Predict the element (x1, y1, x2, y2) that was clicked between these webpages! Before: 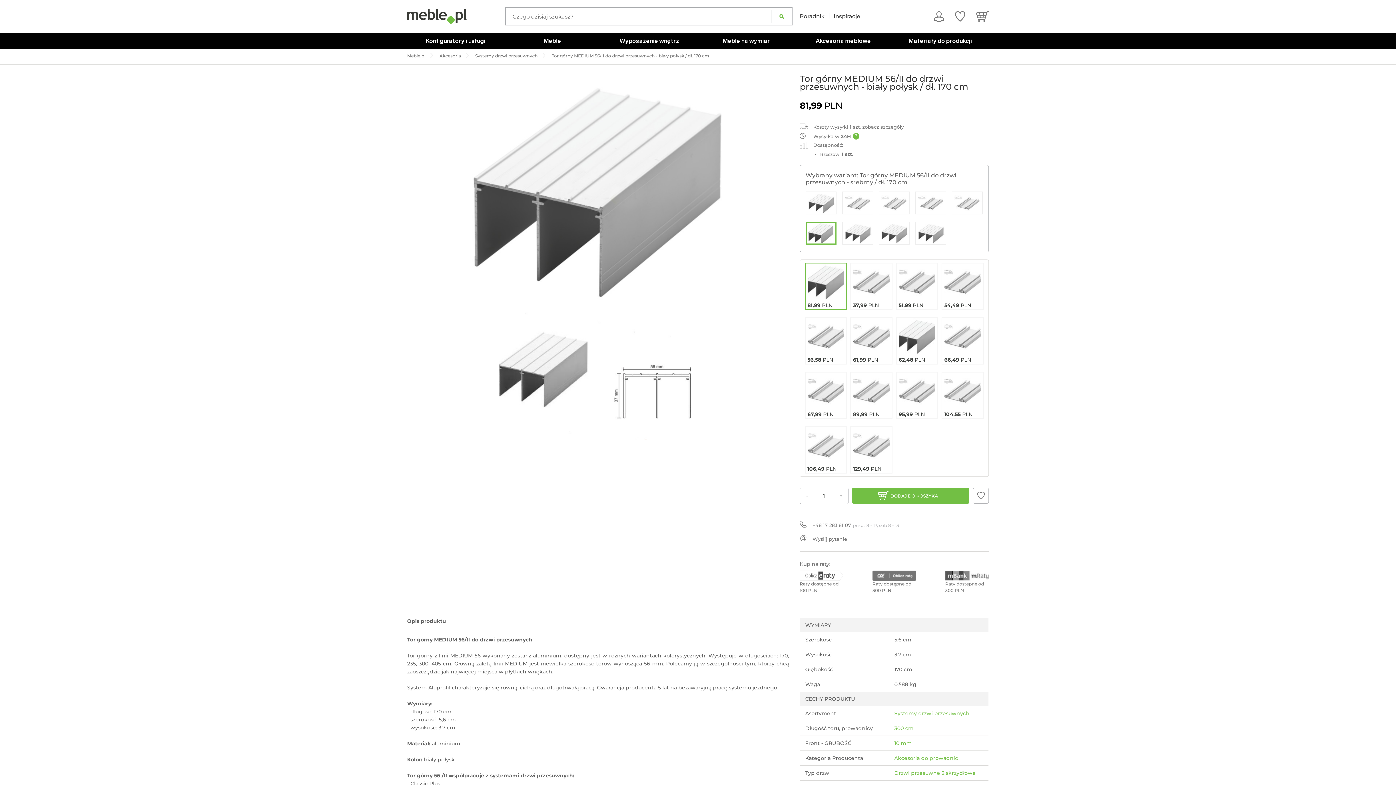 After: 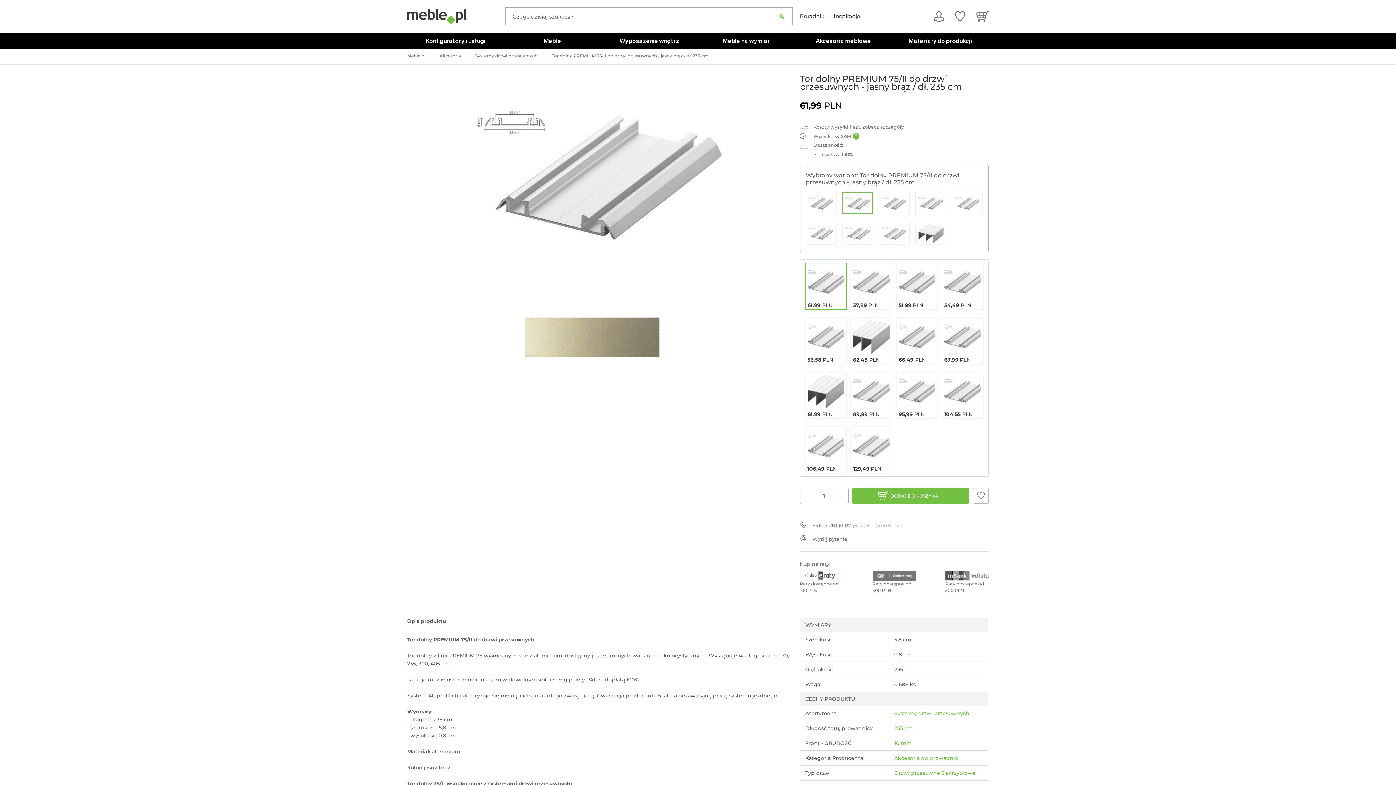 Action: bbox: (842, 191, 873, 214)